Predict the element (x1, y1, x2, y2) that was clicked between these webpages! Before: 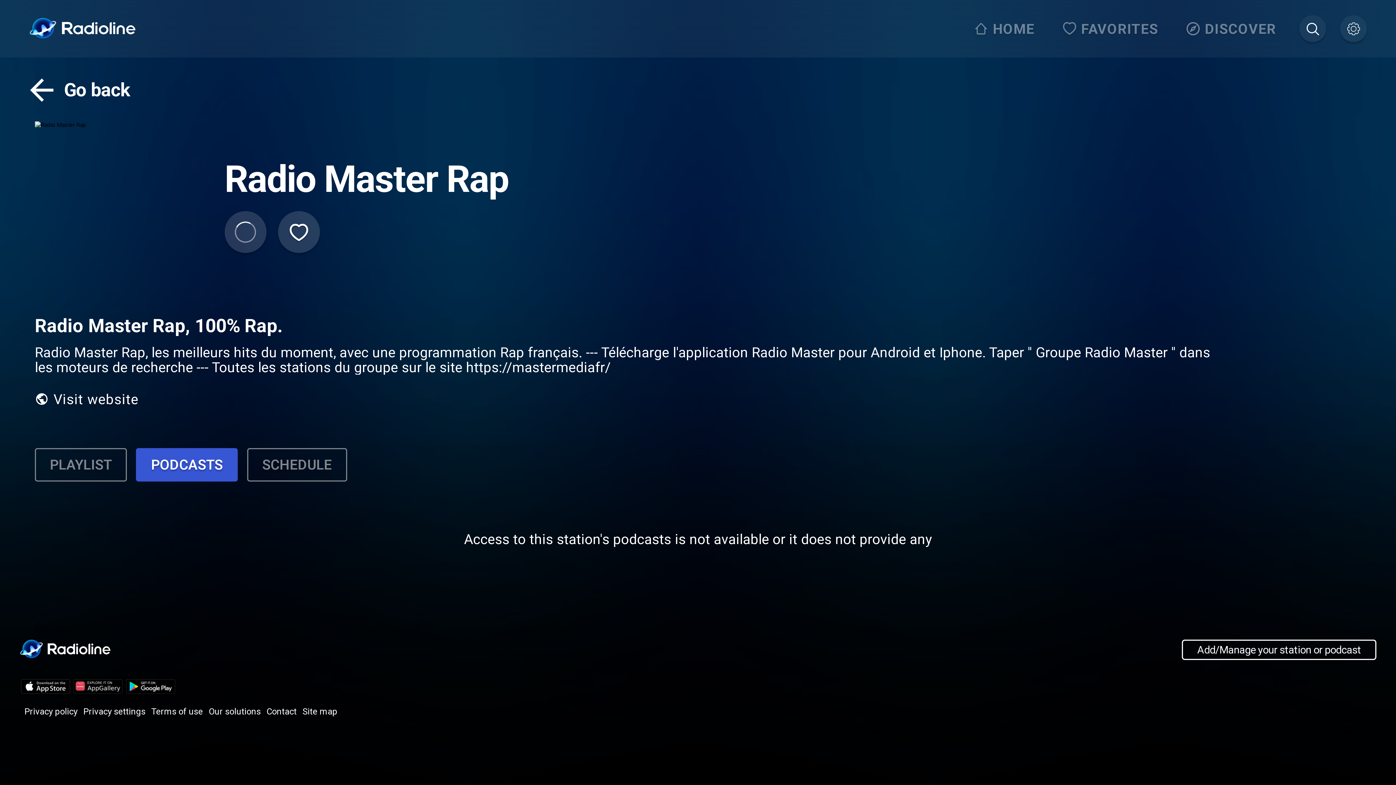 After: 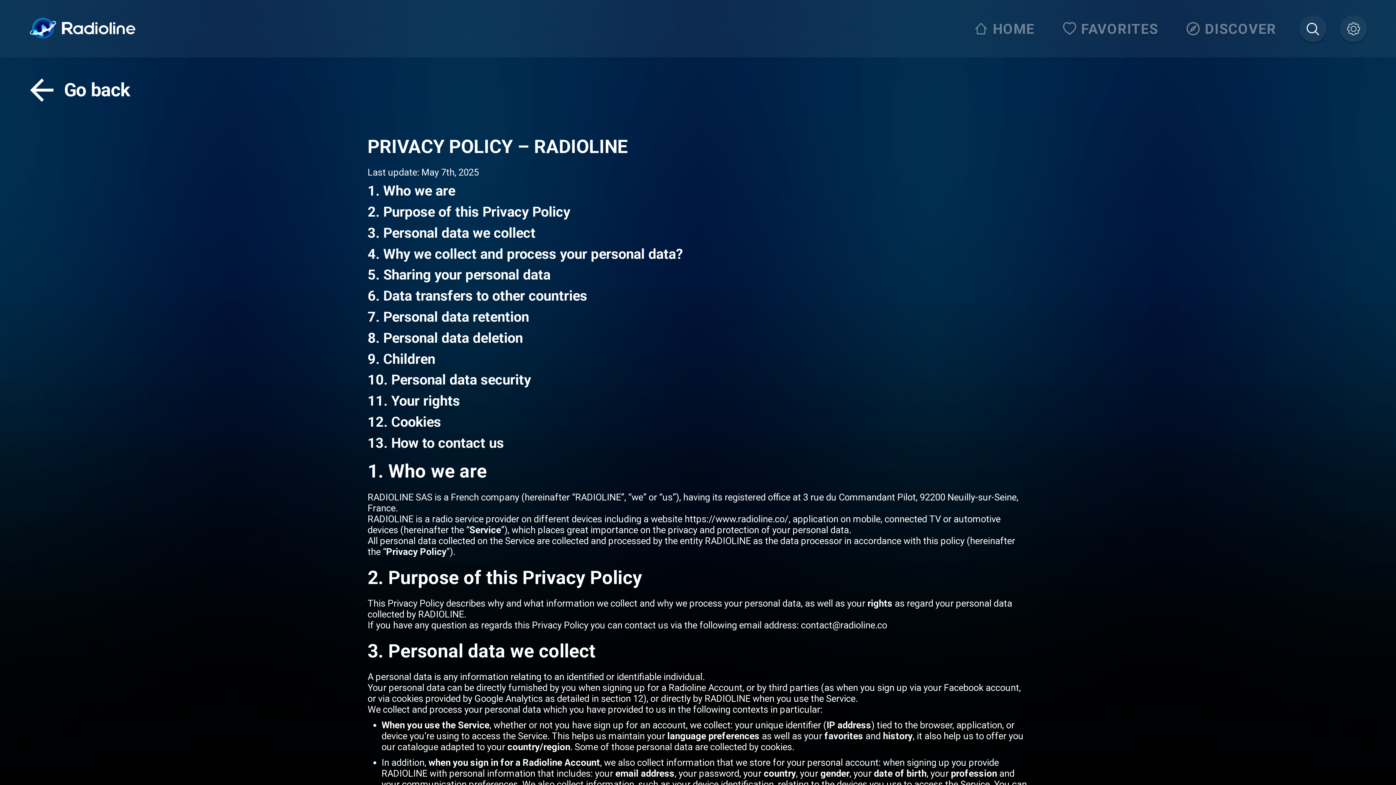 Action: bbox: (24, 706, 77, 717) label: Privacy policy